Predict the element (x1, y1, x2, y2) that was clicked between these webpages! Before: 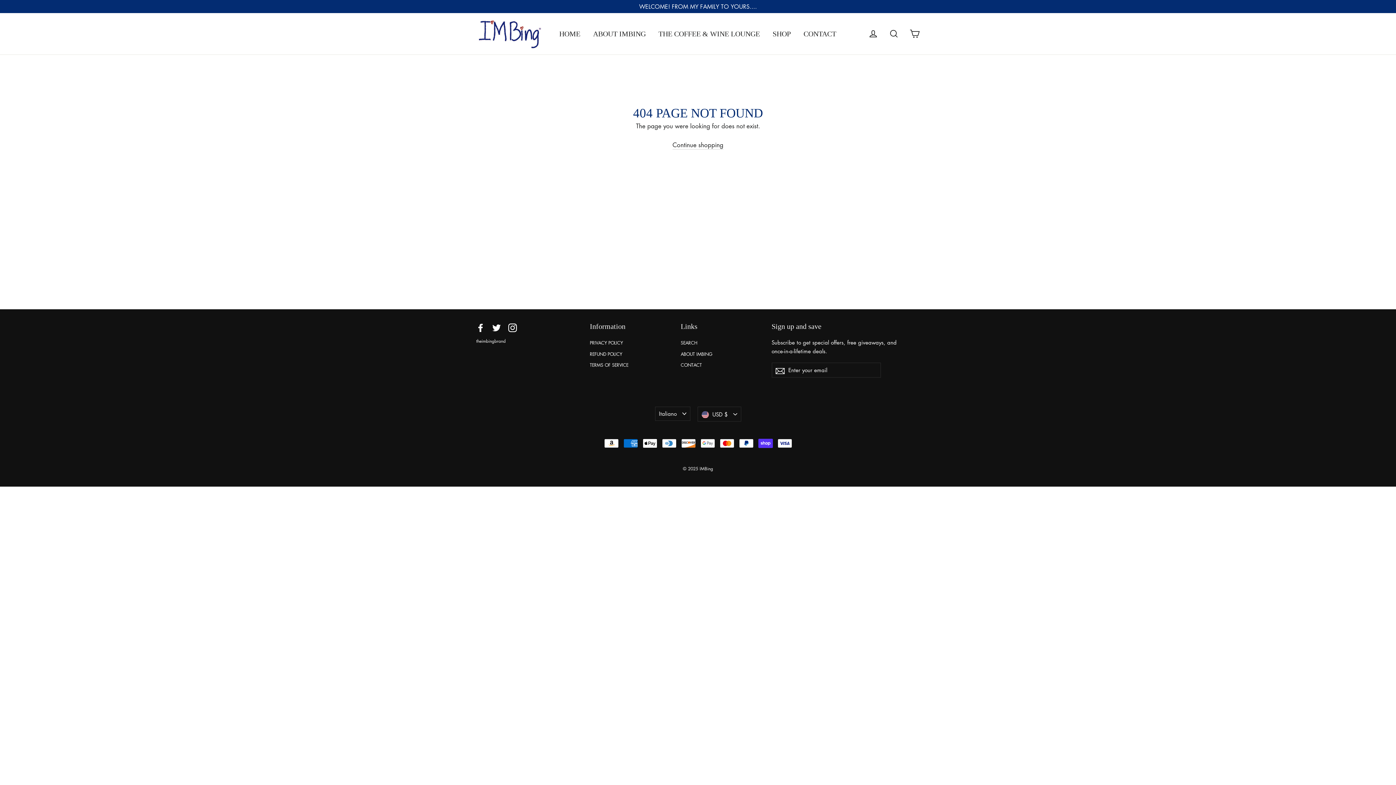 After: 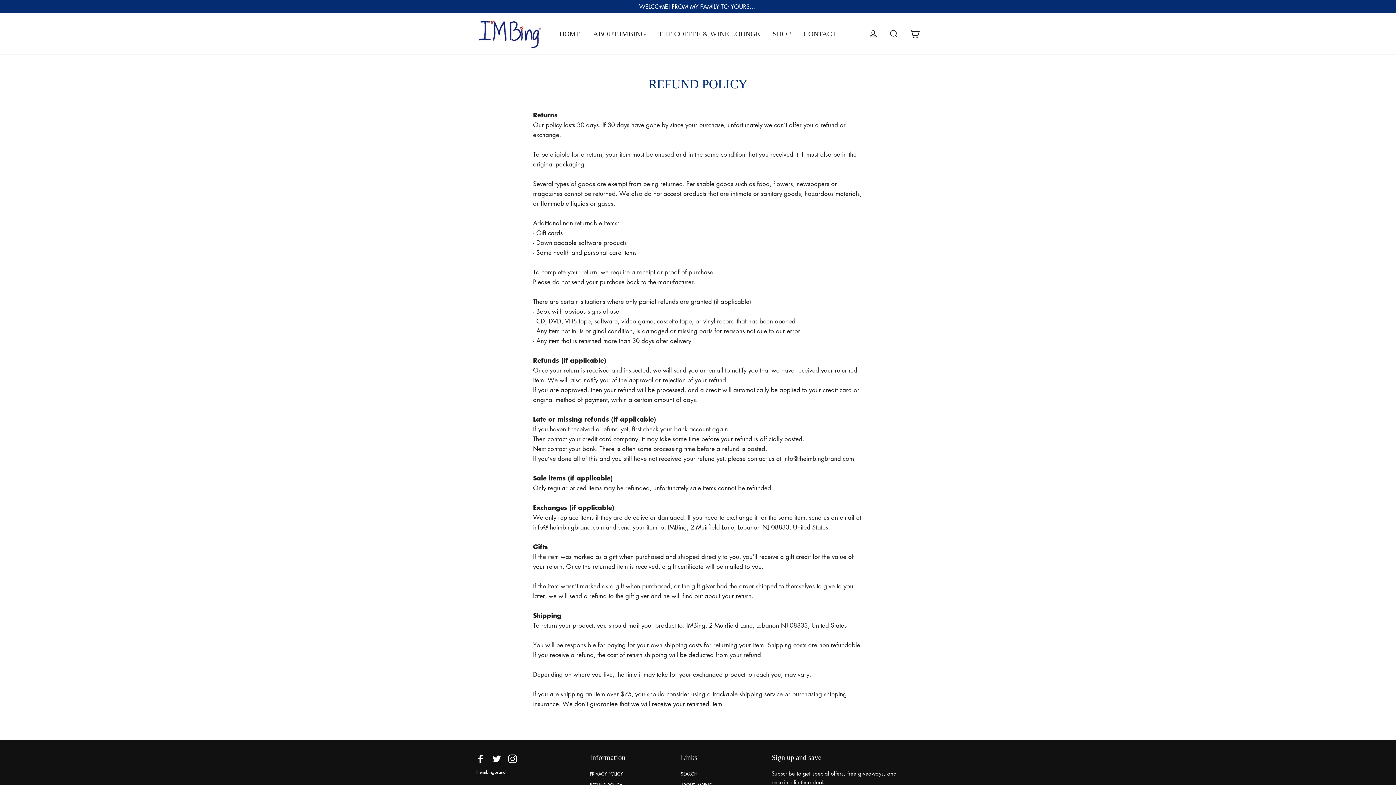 Action: label: REFUND POLICY bbox: (590, 349, 670, 359)